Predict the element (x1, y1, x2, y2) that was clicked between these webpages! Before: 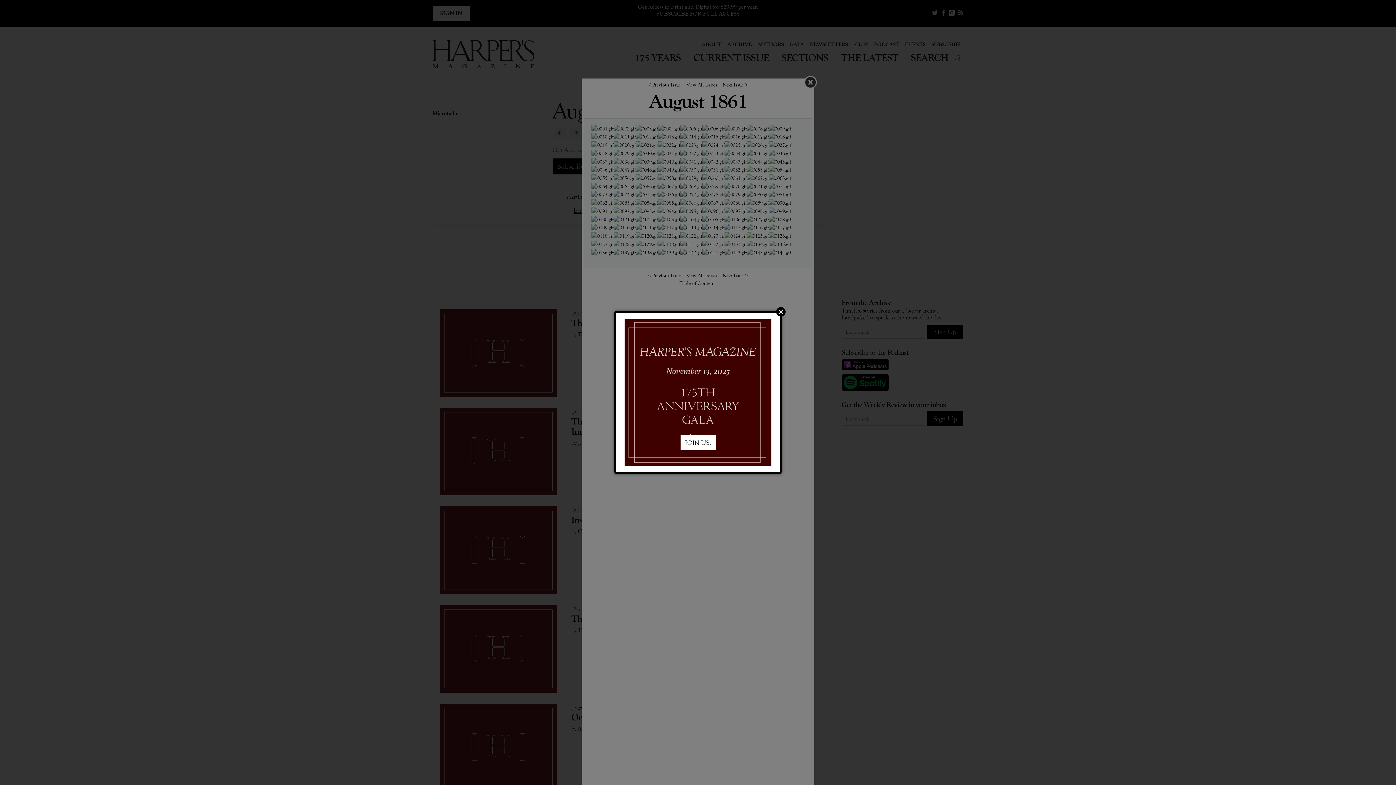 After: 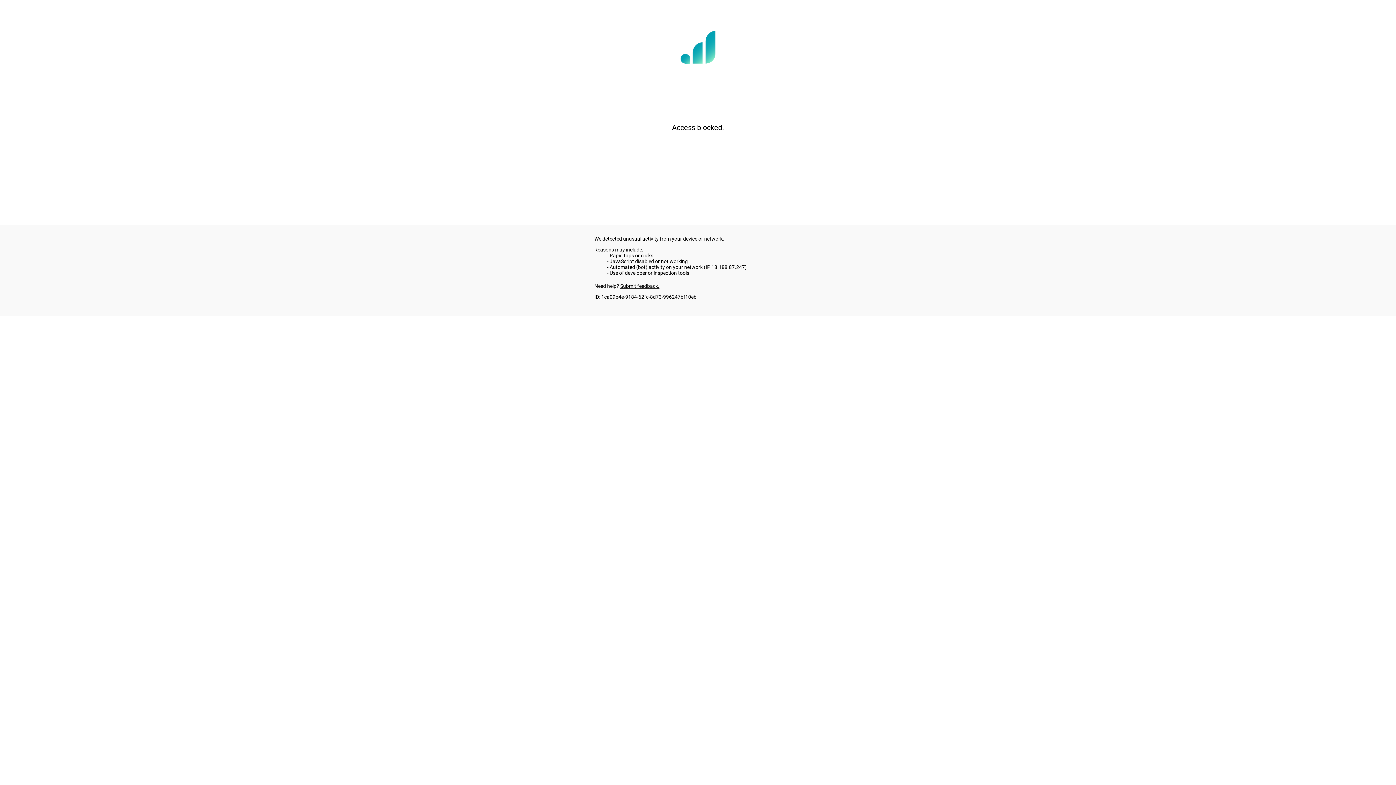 Action: label: JOIN US. bbox: (680, 435, 715, 450)